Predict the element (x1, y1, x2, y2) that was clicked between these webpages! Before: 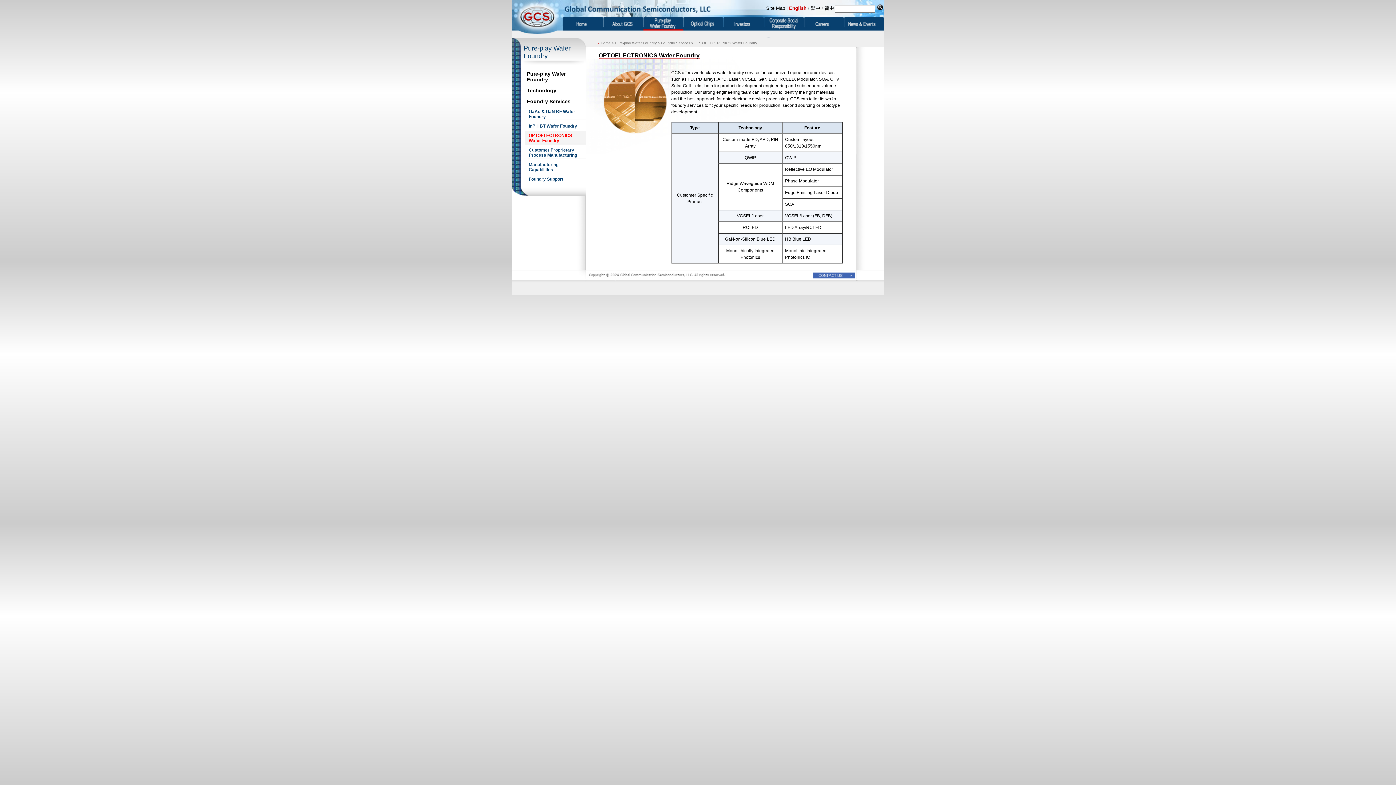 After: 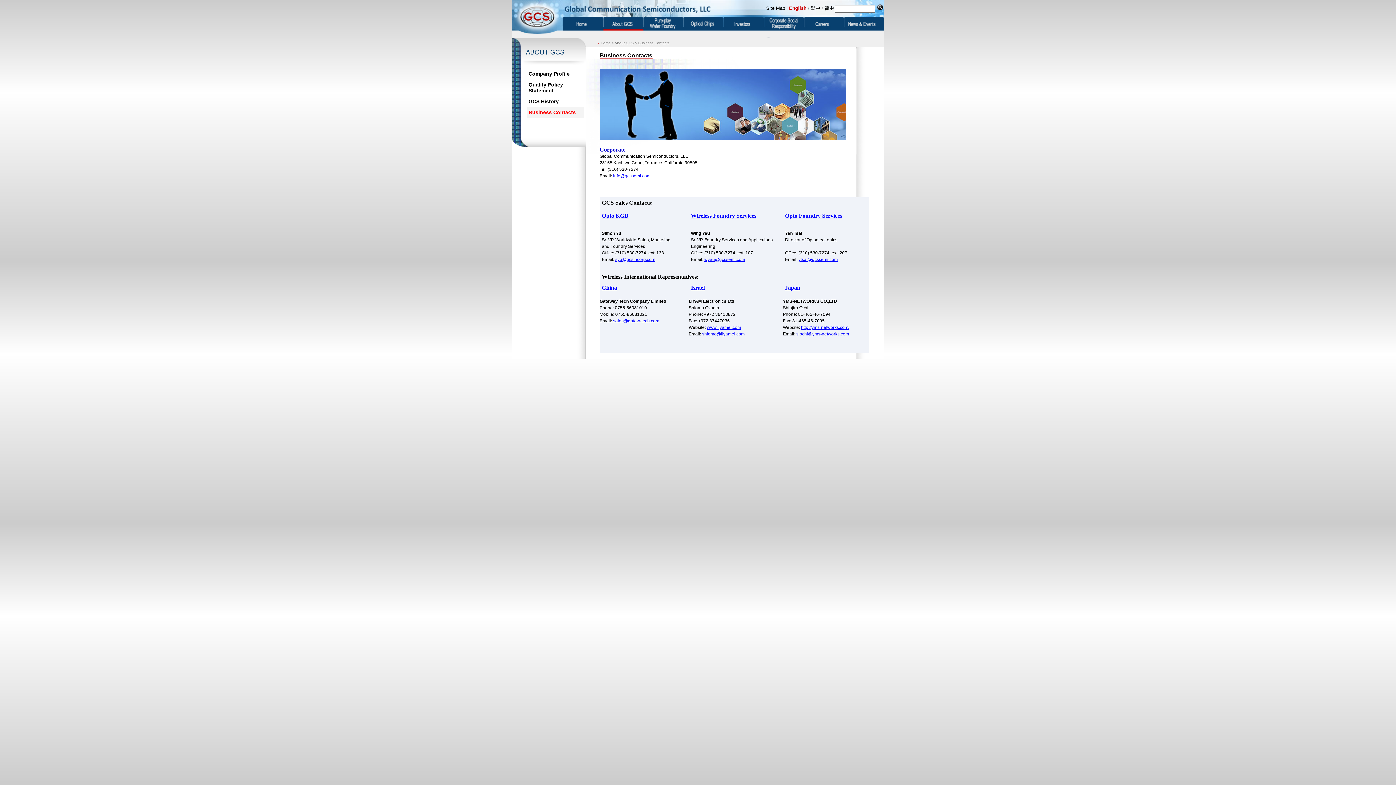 Action: bbox: (810, 275, 884, 281)